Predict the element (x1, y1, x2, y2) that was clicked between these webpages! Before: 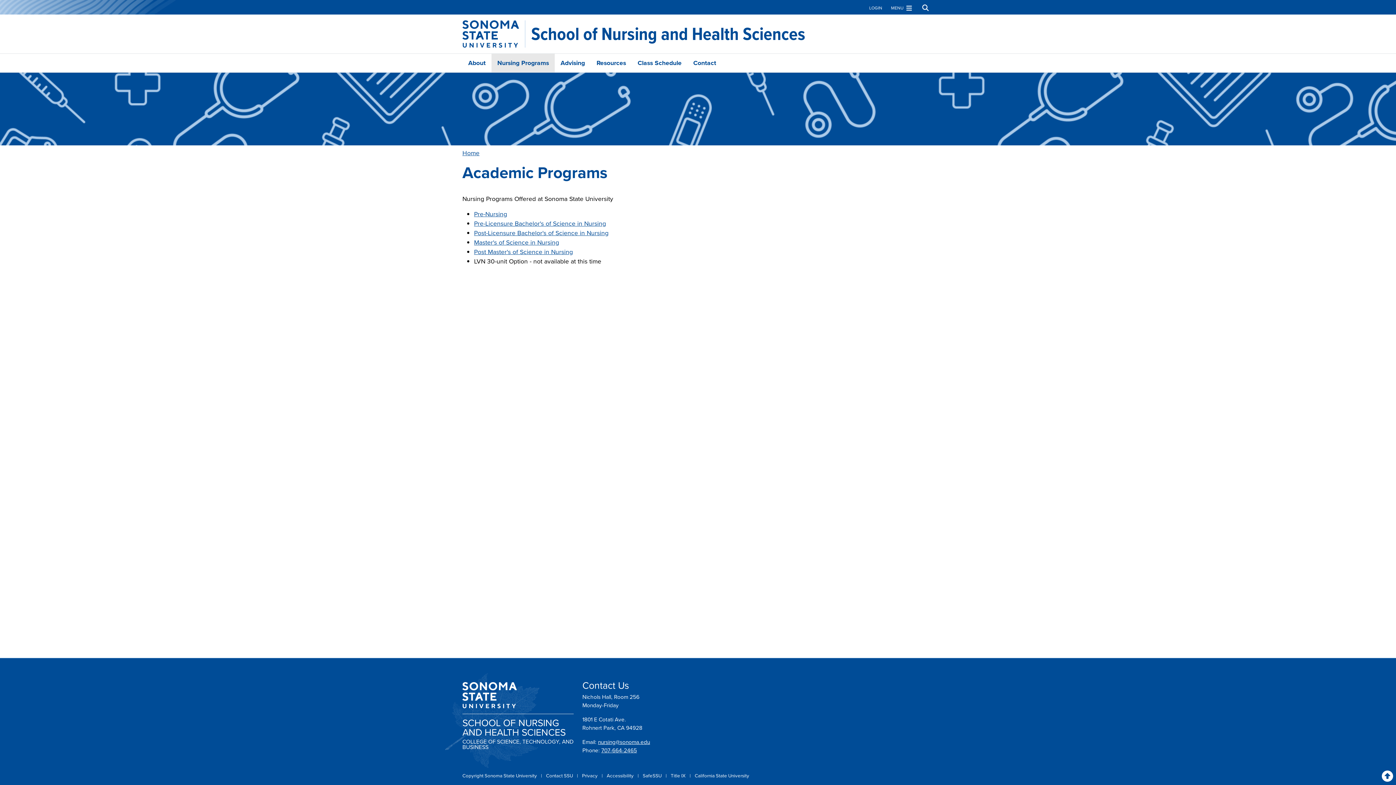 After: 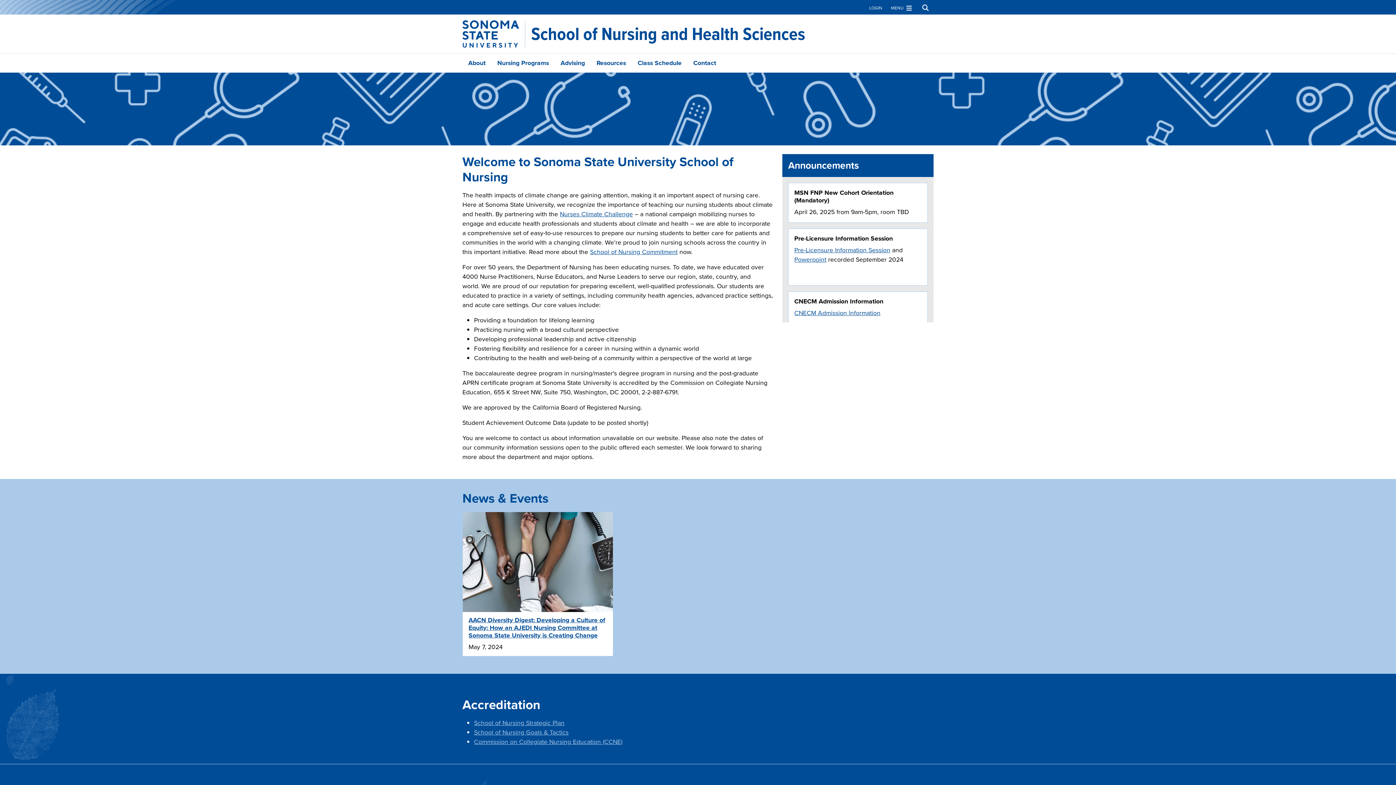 Action: label: Home bbox: (462, 148, 479, 157)